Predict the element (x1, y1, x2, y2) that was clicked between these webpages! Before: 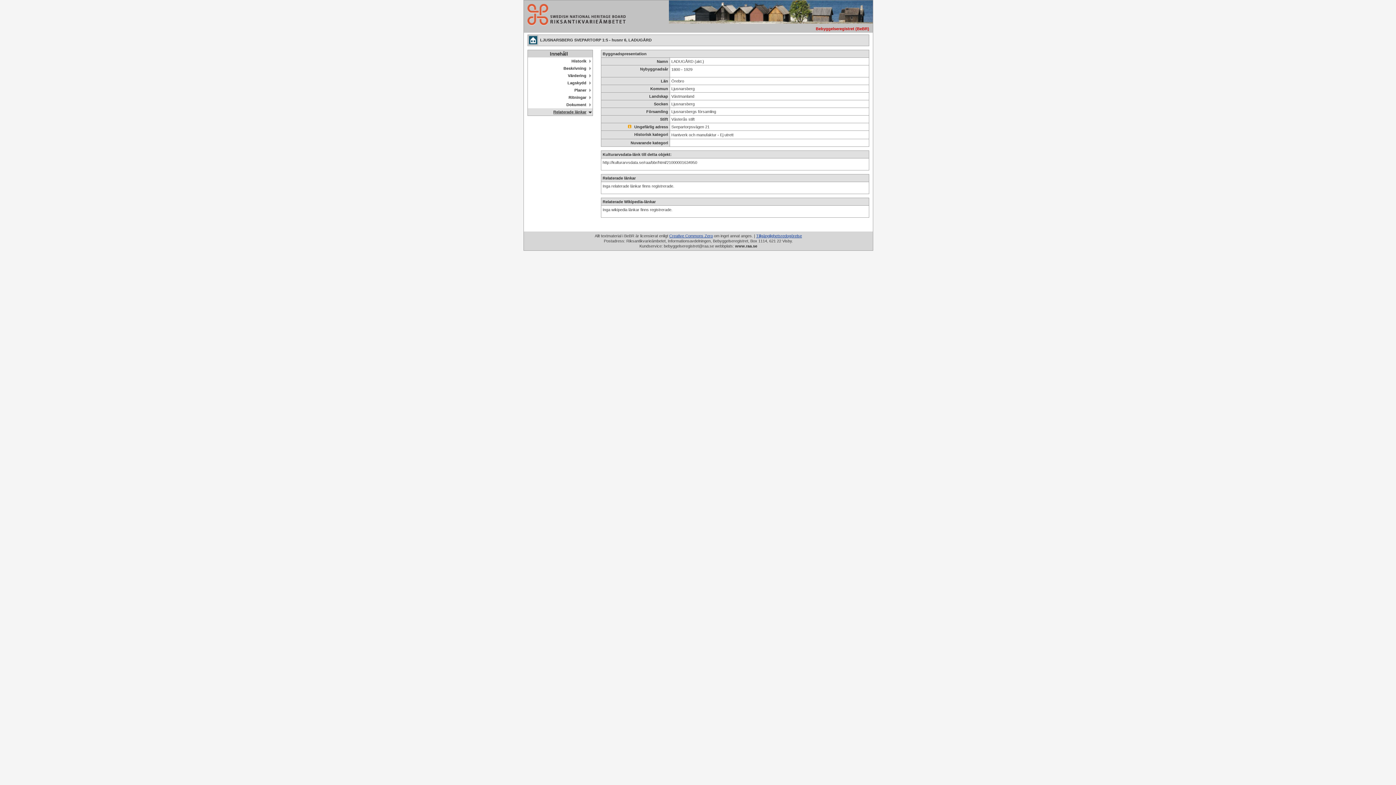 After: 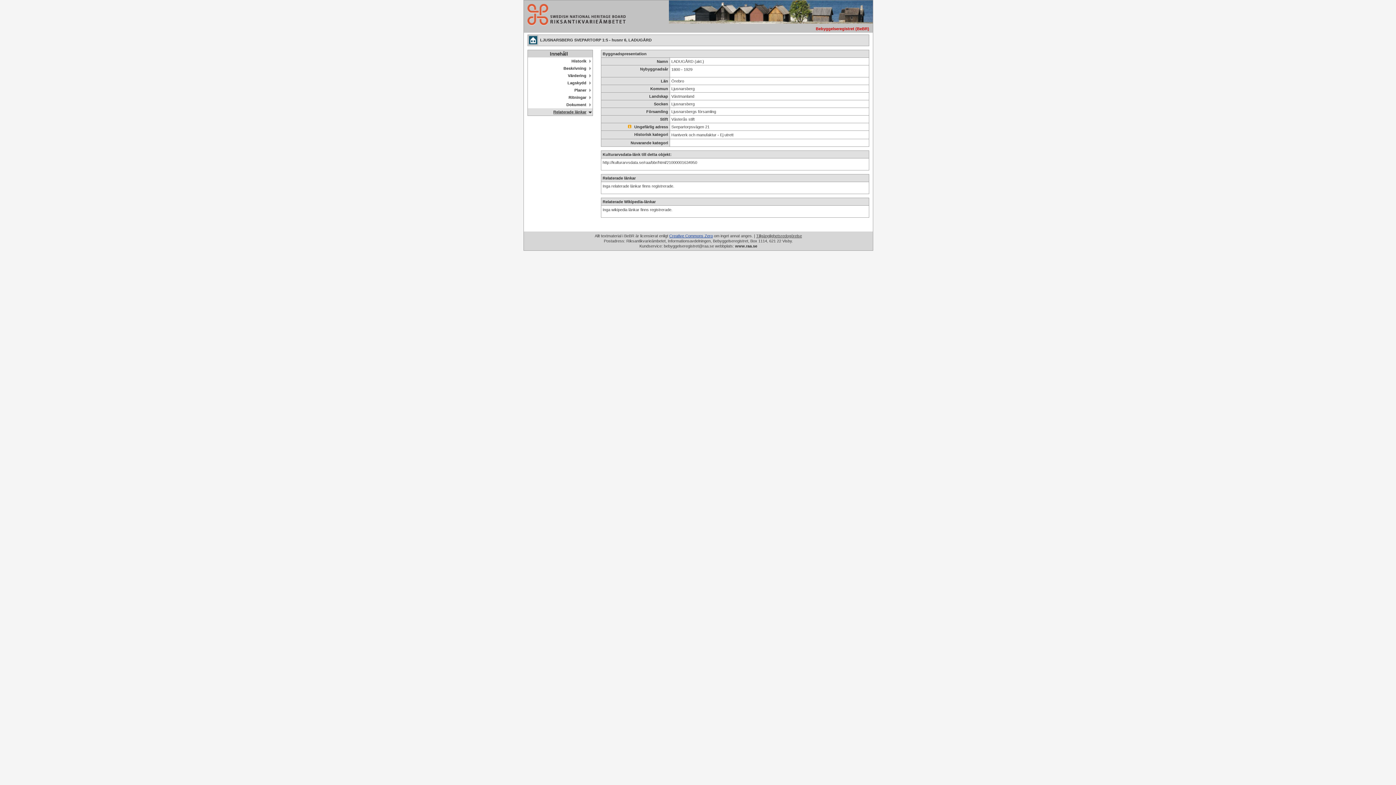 Action: bbox: (756, 233, 802, 238) label: Tillgänglighetsredogörelse